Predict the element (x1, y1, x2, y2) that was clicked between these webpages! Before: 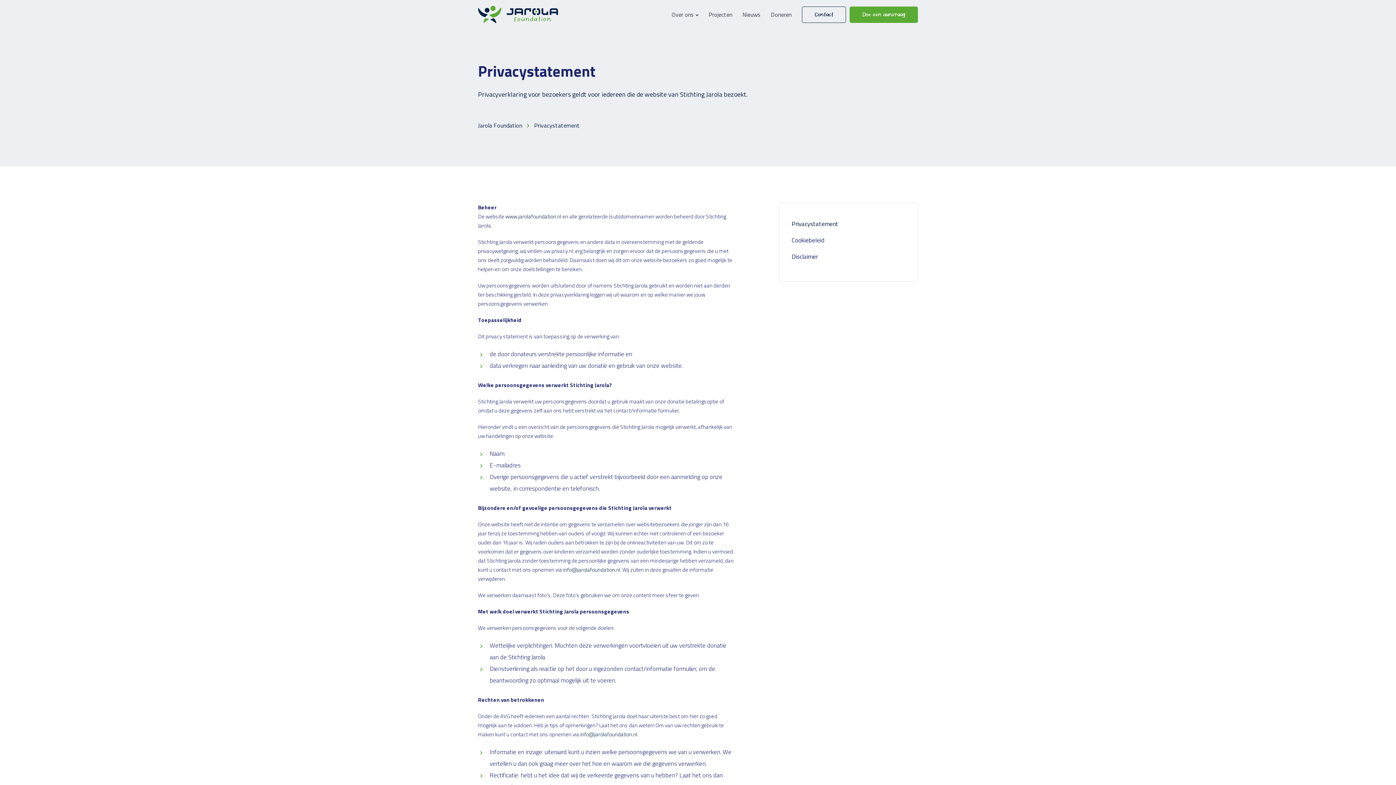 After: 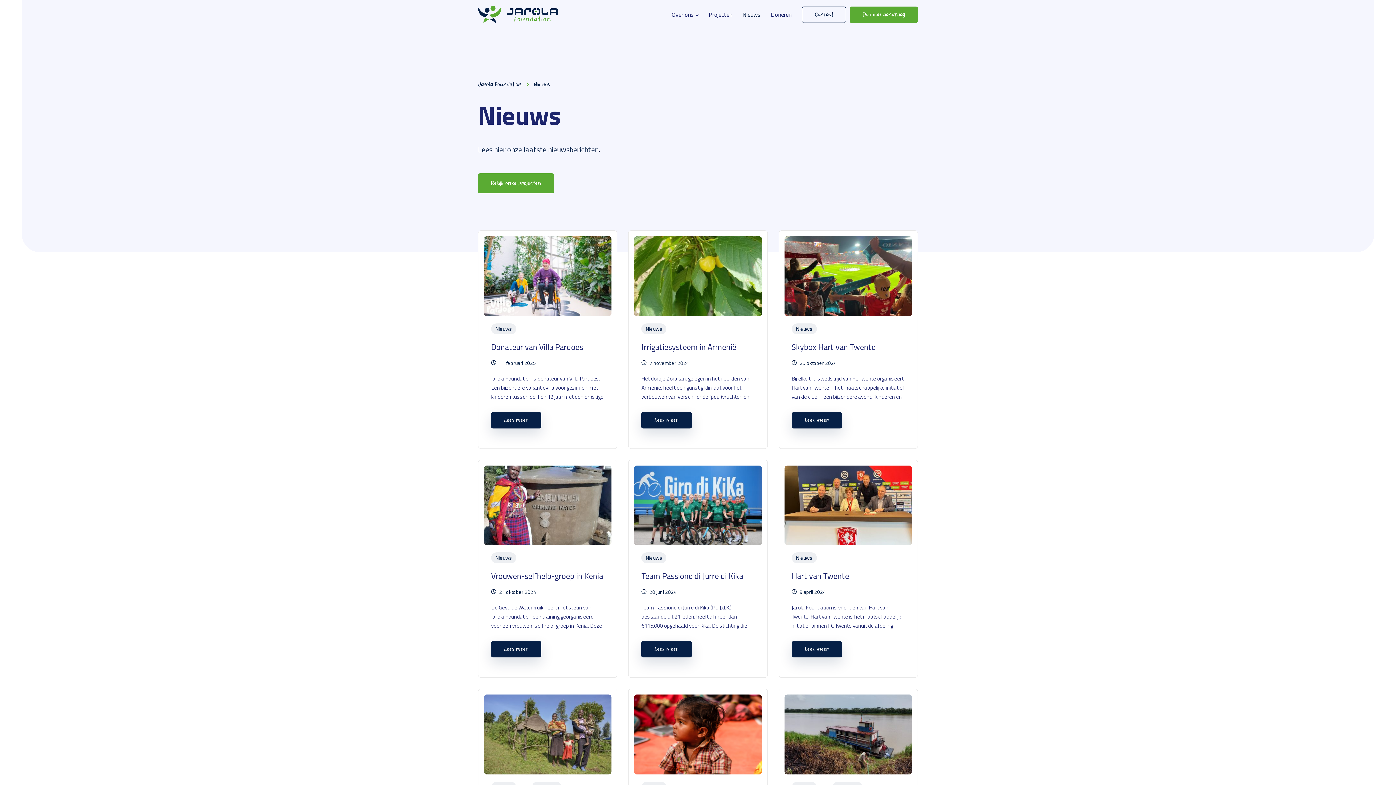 Action: bbox: (737, 0, 765, 29) label: Nieuws